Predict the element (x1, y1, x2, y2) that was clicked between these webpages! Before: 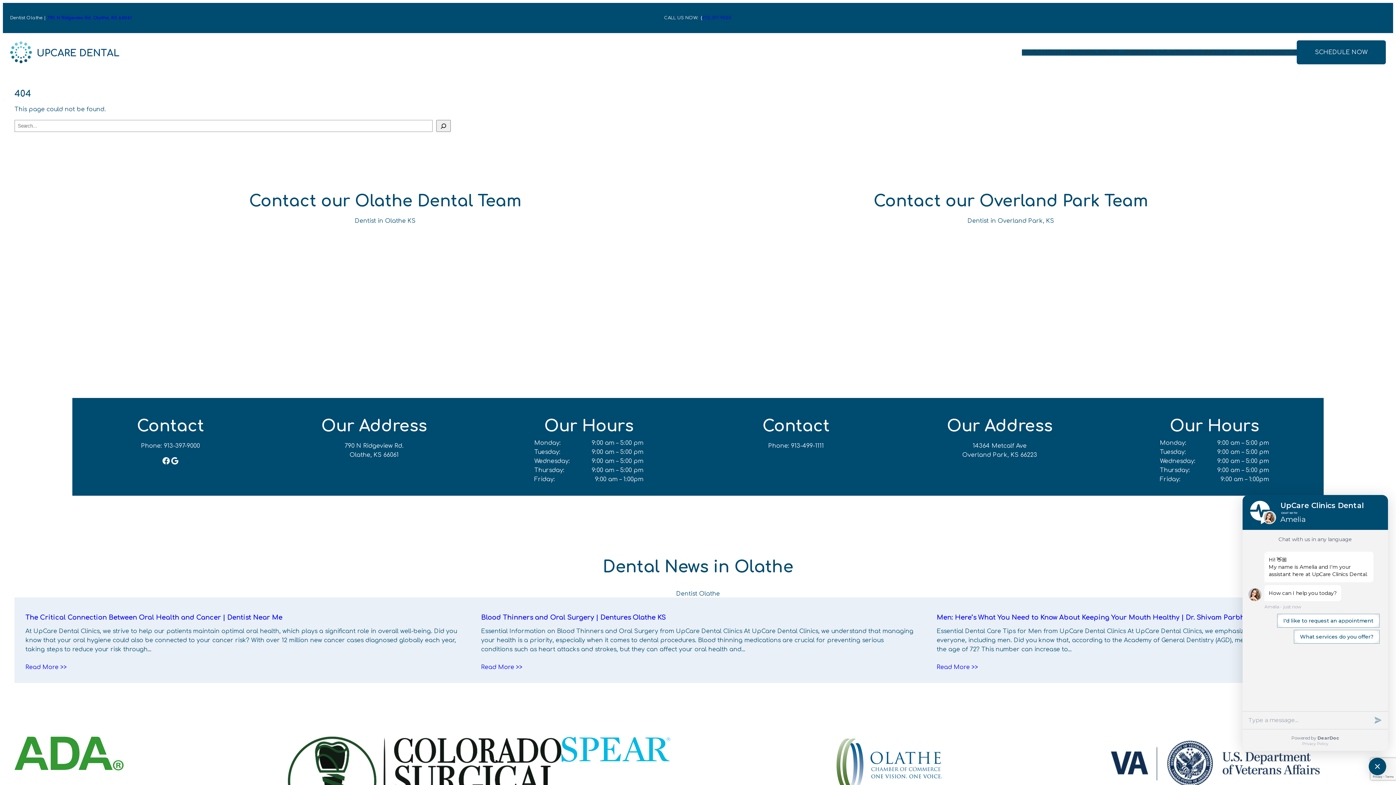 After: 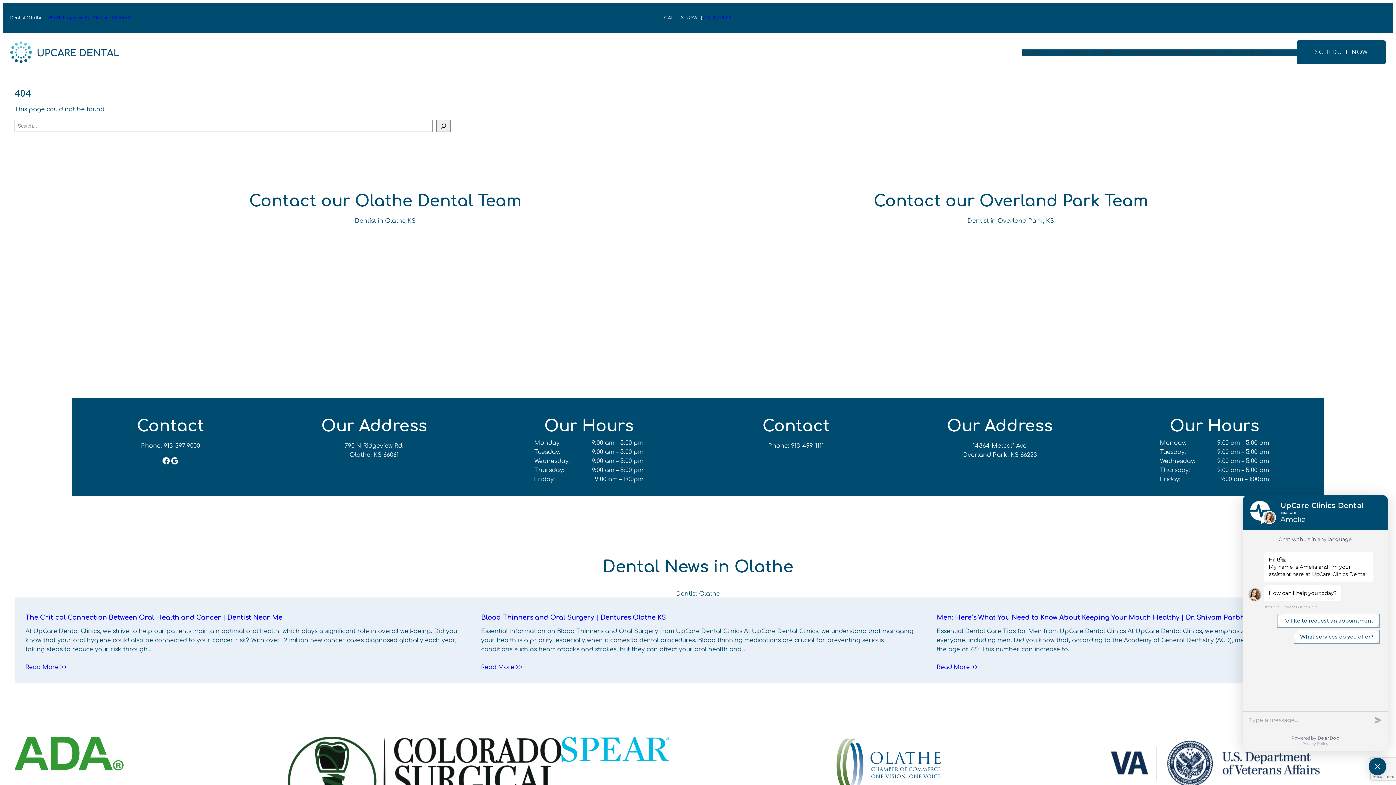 Action: bbox: (161, 456, 170, 468) label: Facebook